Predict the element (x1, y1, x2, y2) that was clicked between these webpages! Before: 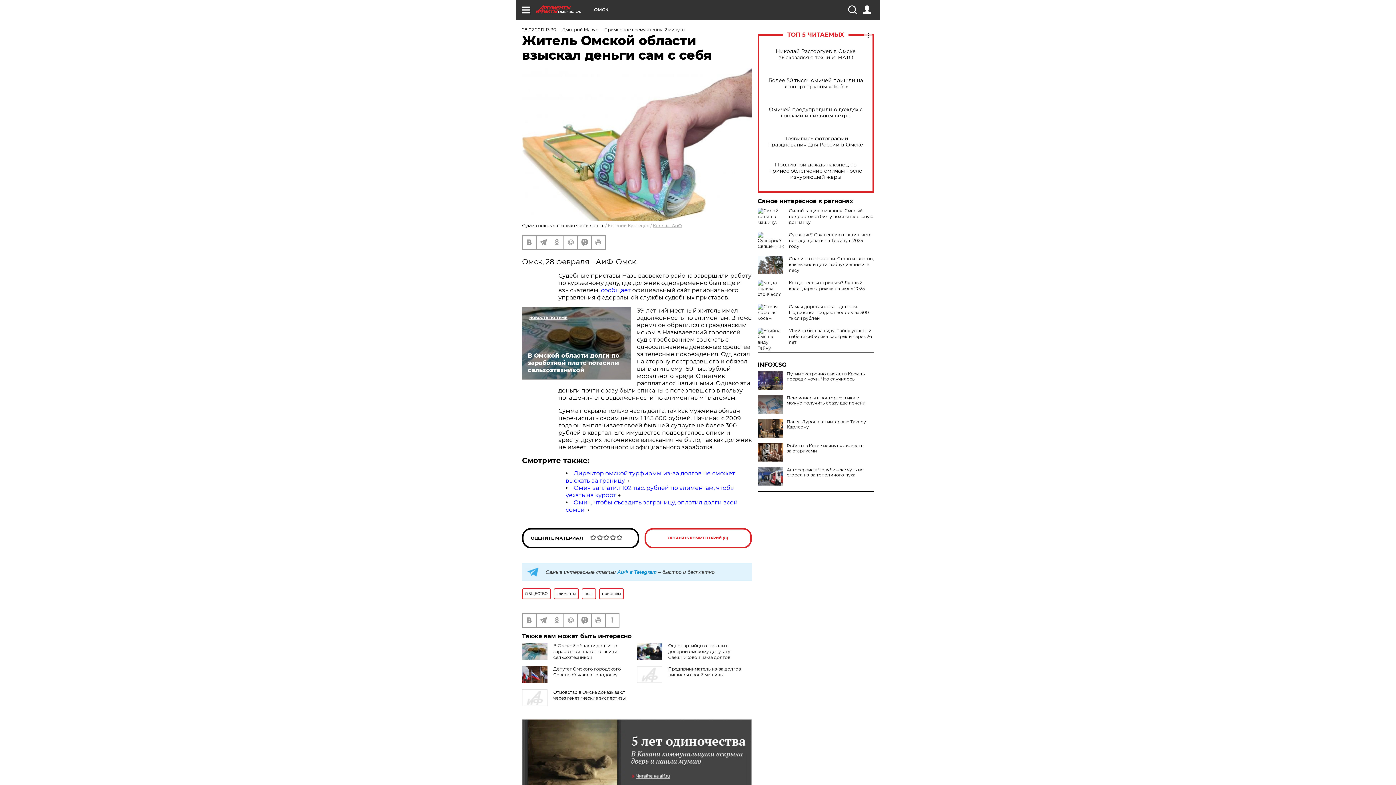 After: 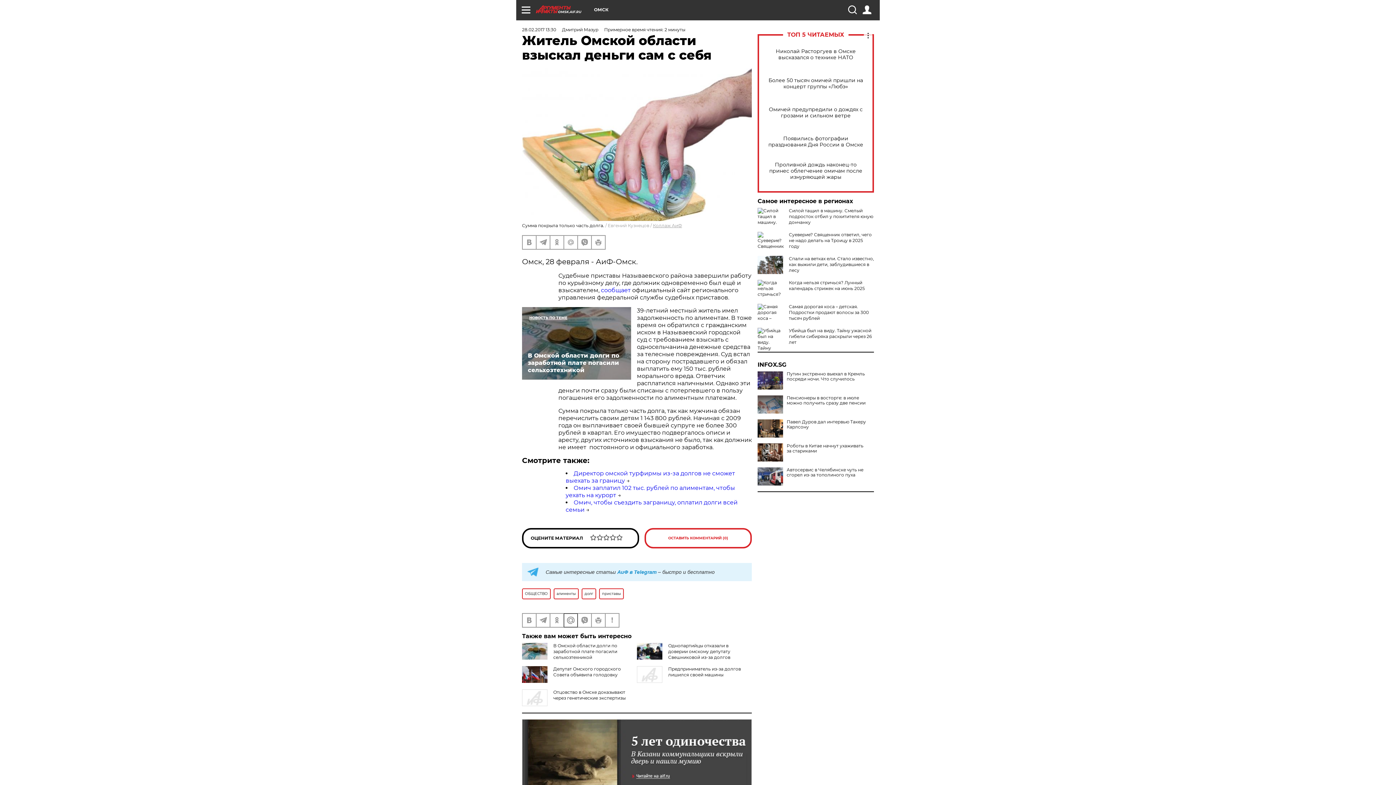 Action: bbox: (564, 614, 577, 627)